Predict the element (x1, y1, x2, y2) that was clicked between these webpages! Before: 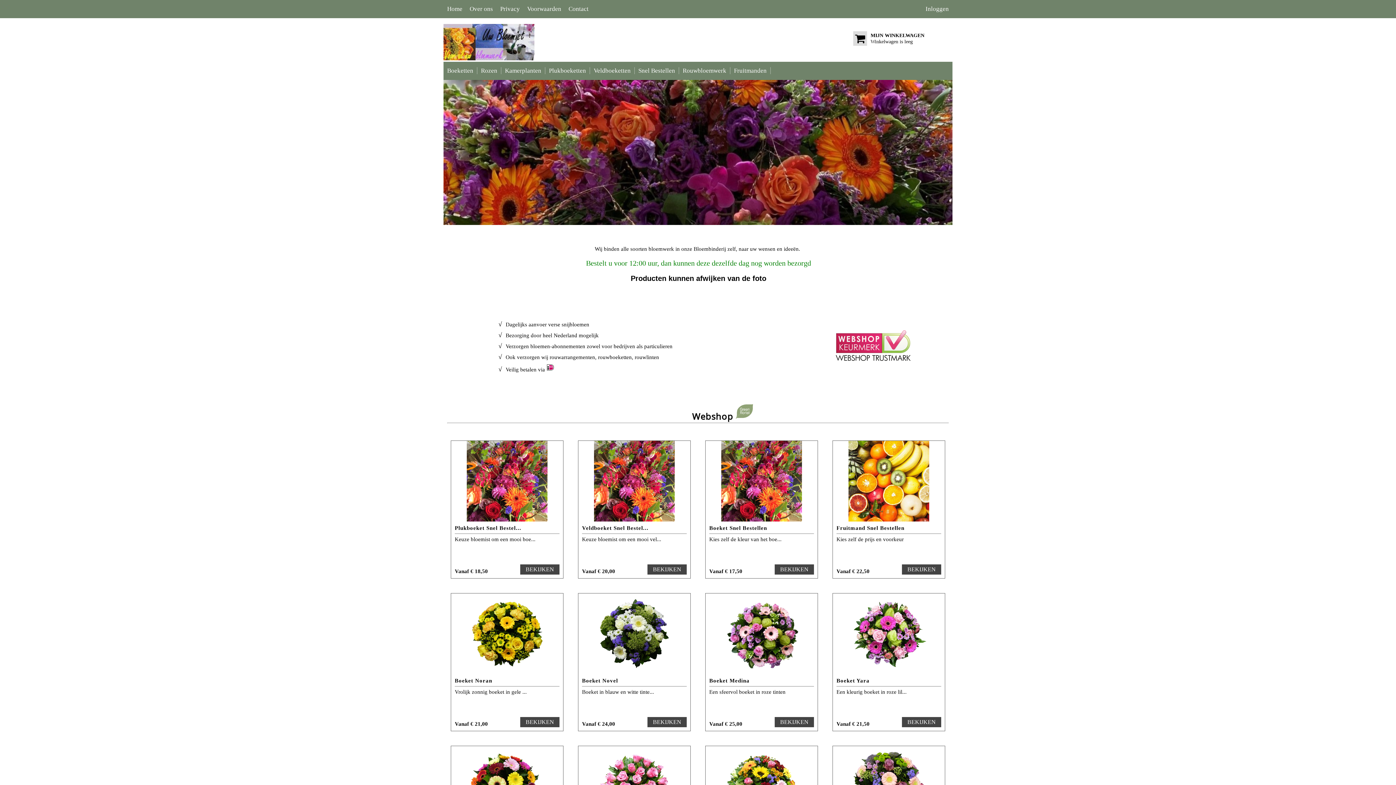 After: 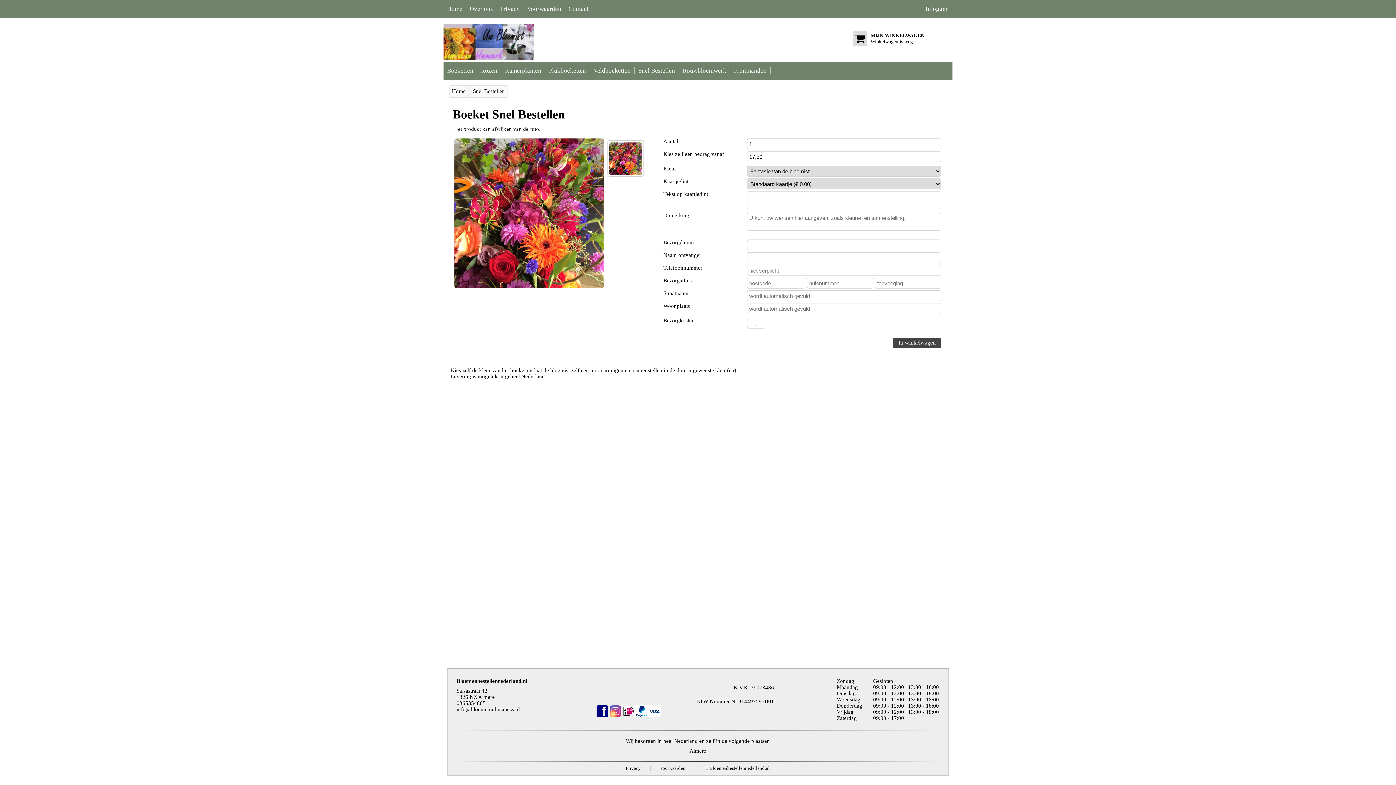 Action: bbox: (705, 440, 818, 578) label: 
Boeket Snel Bestellen
 
 
Kies zelf de kleur van het boe...
Vanaf € 17,50	BEKIJKEN